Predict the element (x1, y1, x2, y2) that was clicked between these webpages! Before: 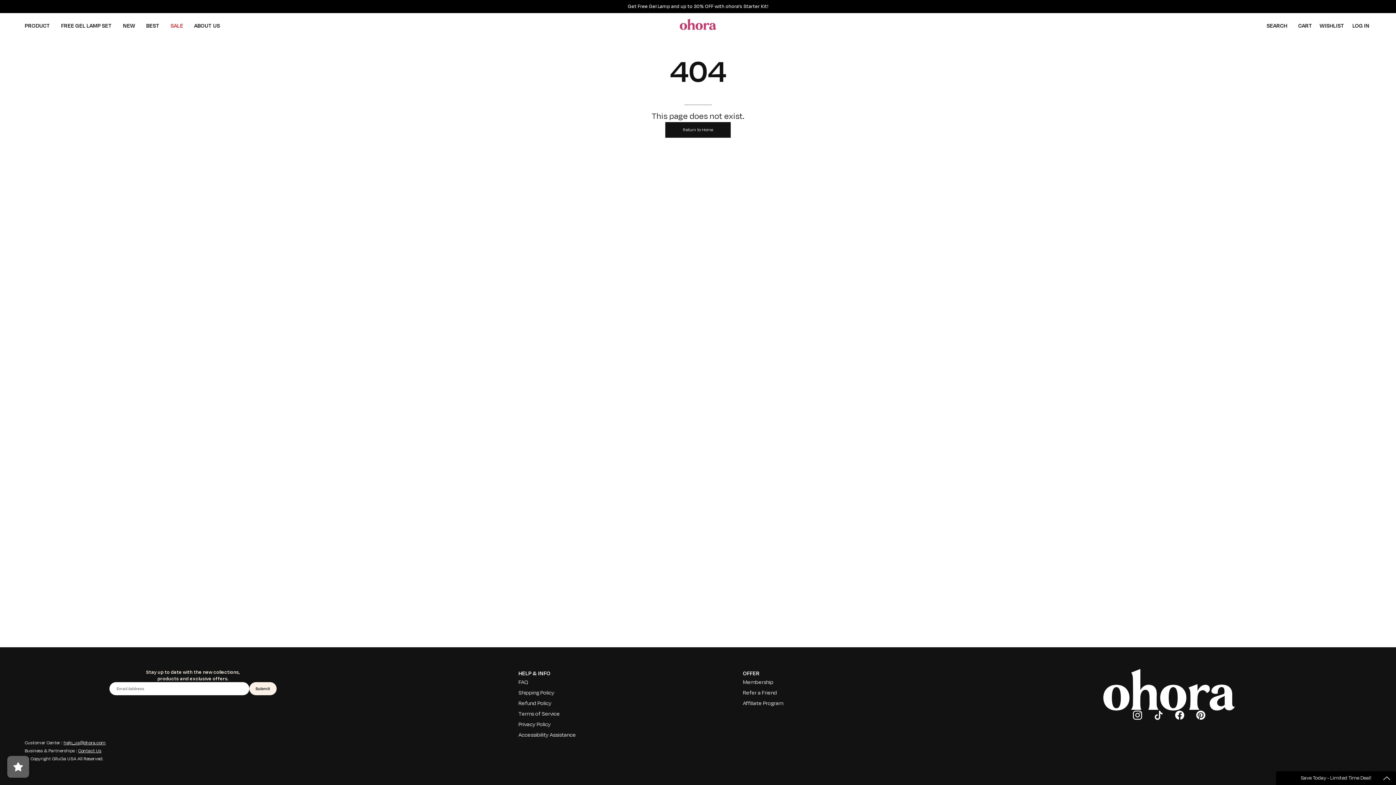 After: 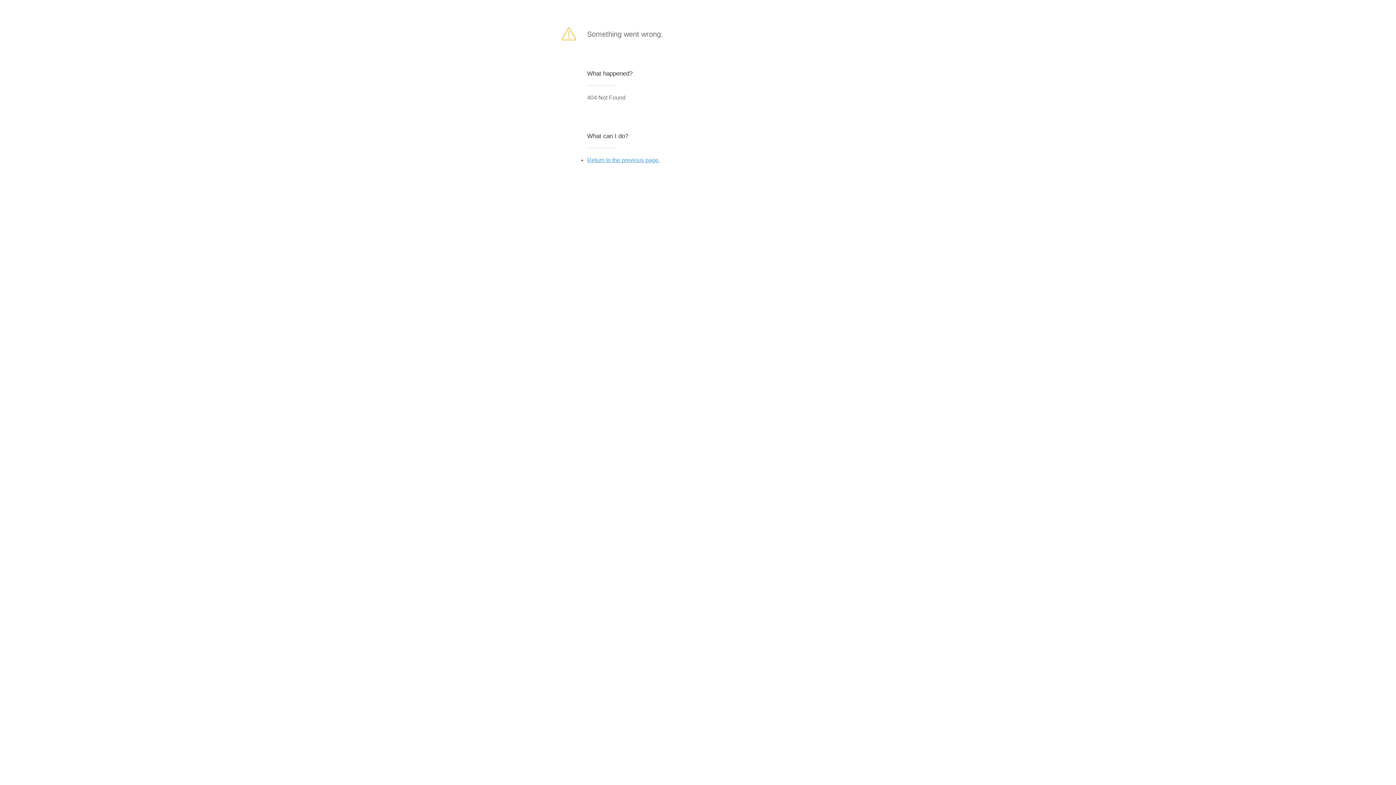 Action: label: Submit bbox: (249, 682, 276, 695)